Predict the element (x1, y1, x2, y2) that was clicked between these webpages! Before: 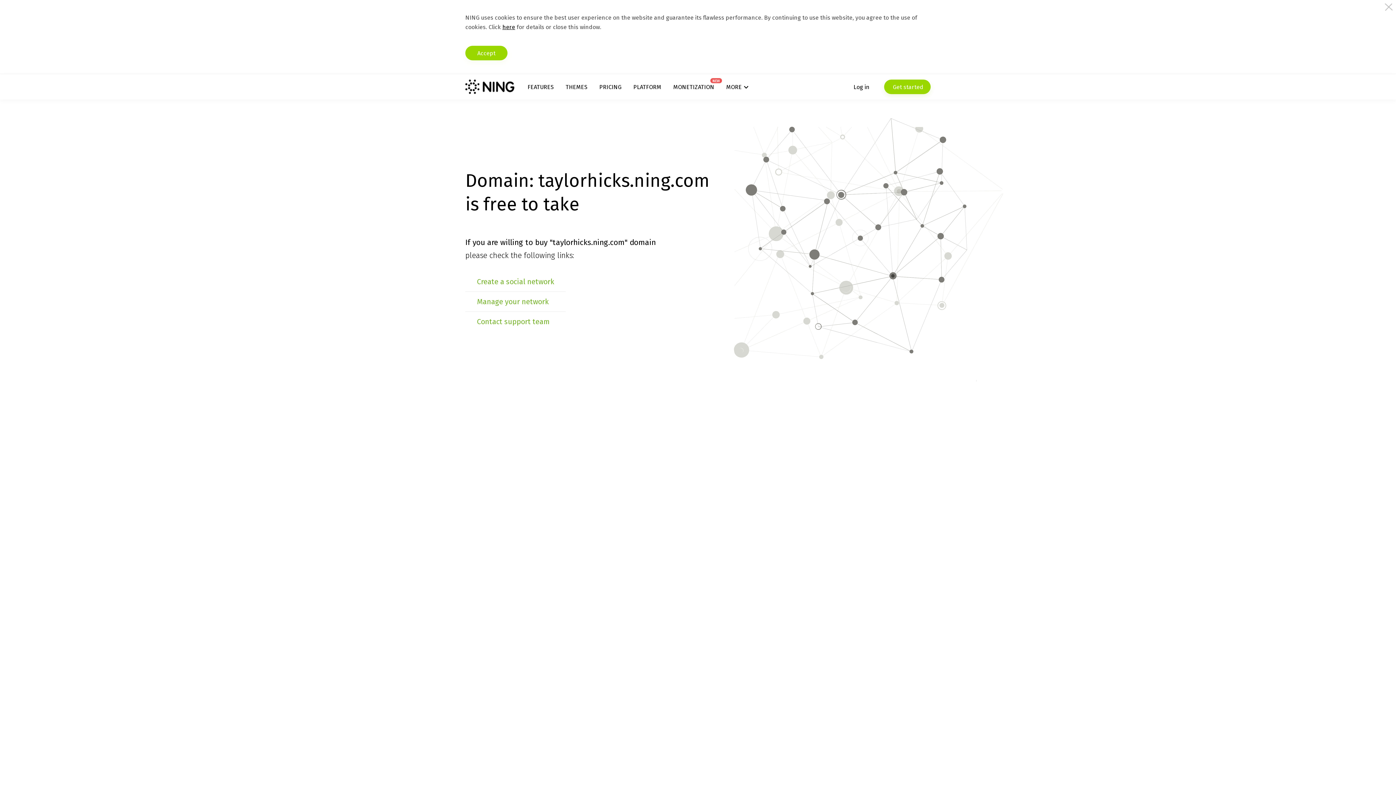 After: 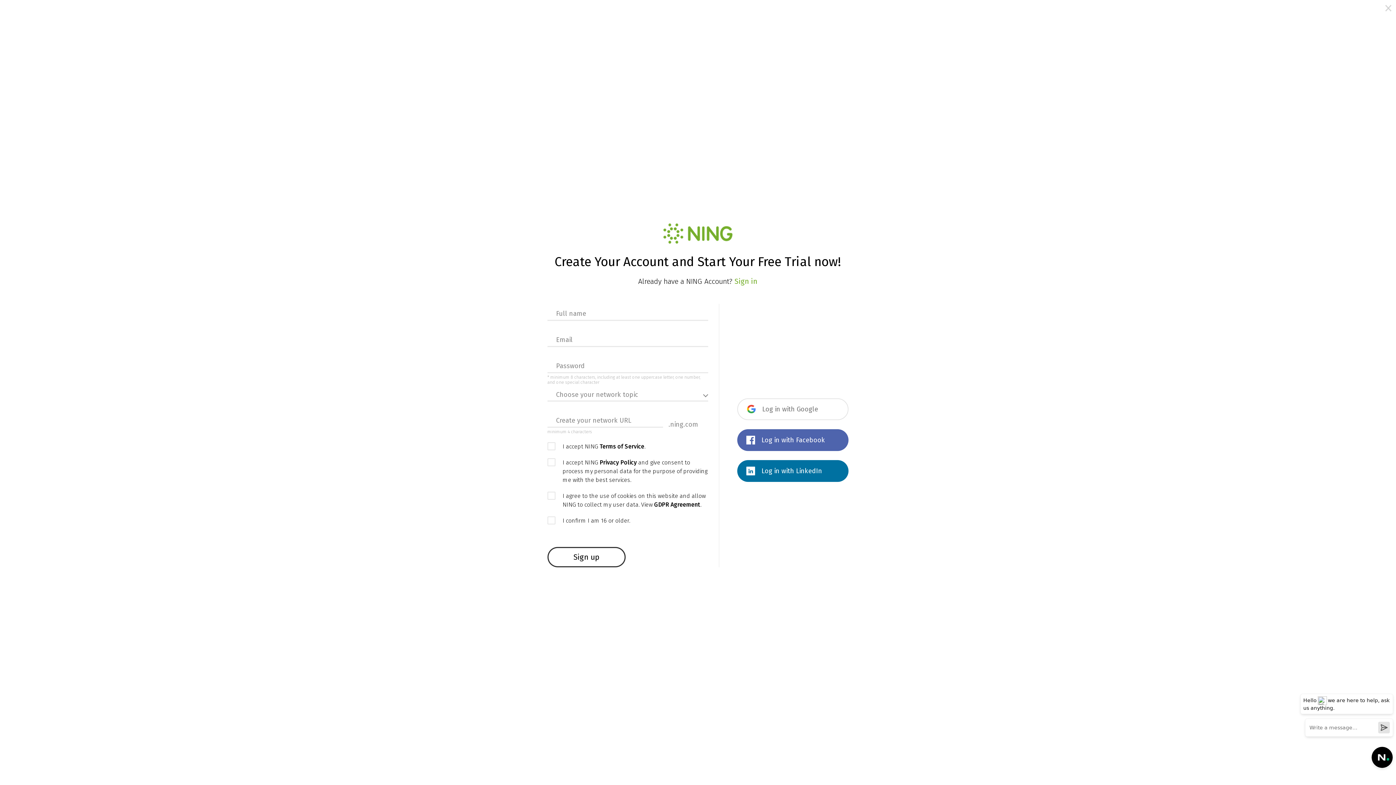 Action: bbox: (884, 79, 930, 94) label:  Get started